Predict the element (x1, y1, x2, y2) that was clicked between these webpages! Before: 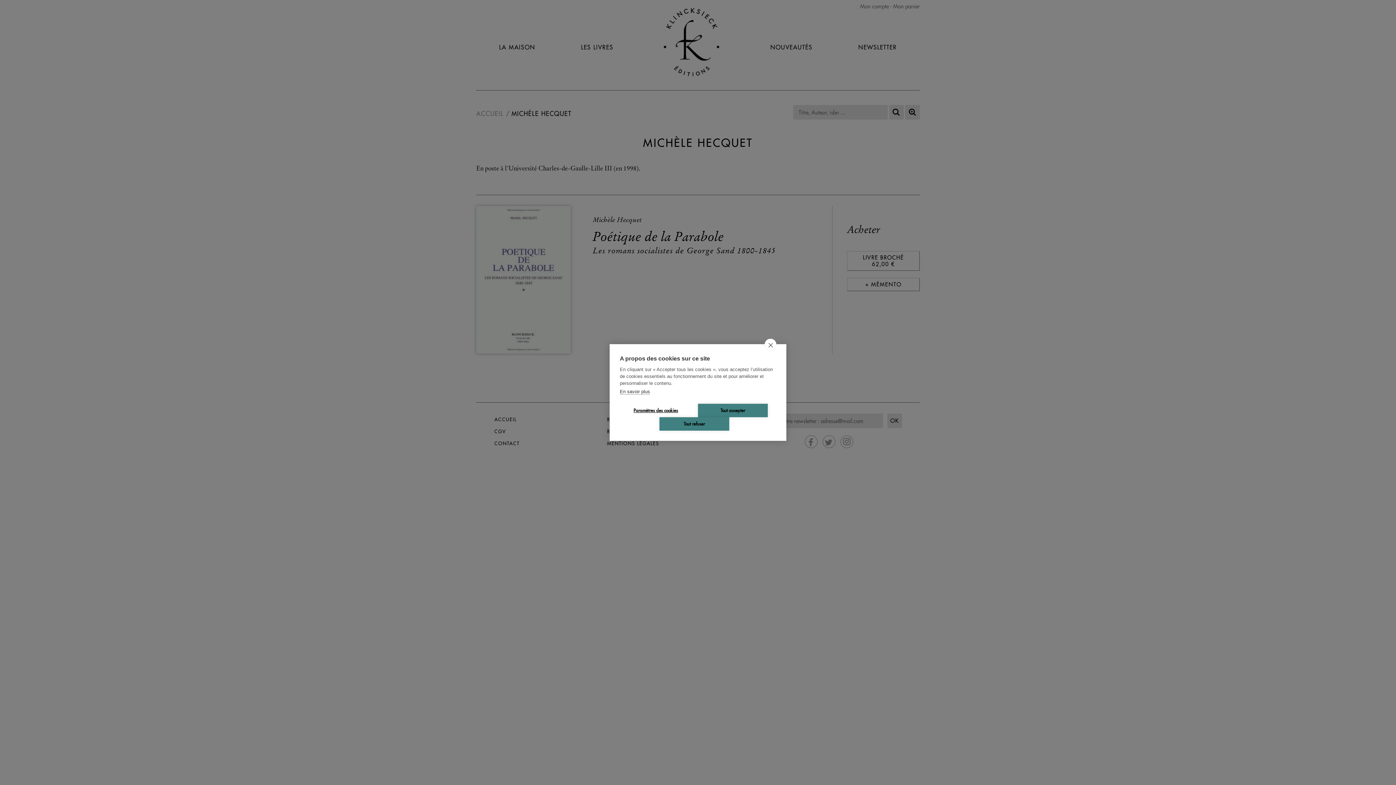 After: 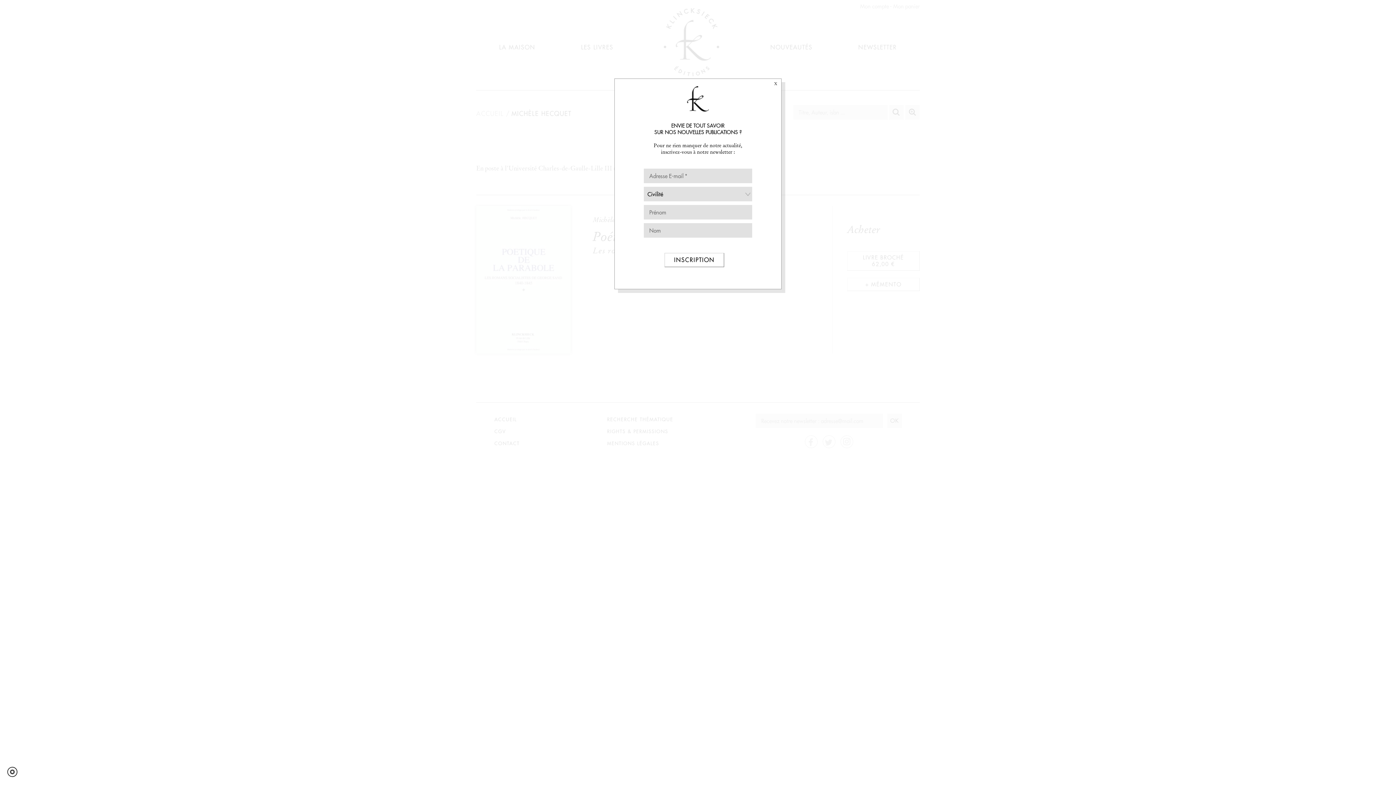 Action: bbox: (764, 338, 776, 351) label: close